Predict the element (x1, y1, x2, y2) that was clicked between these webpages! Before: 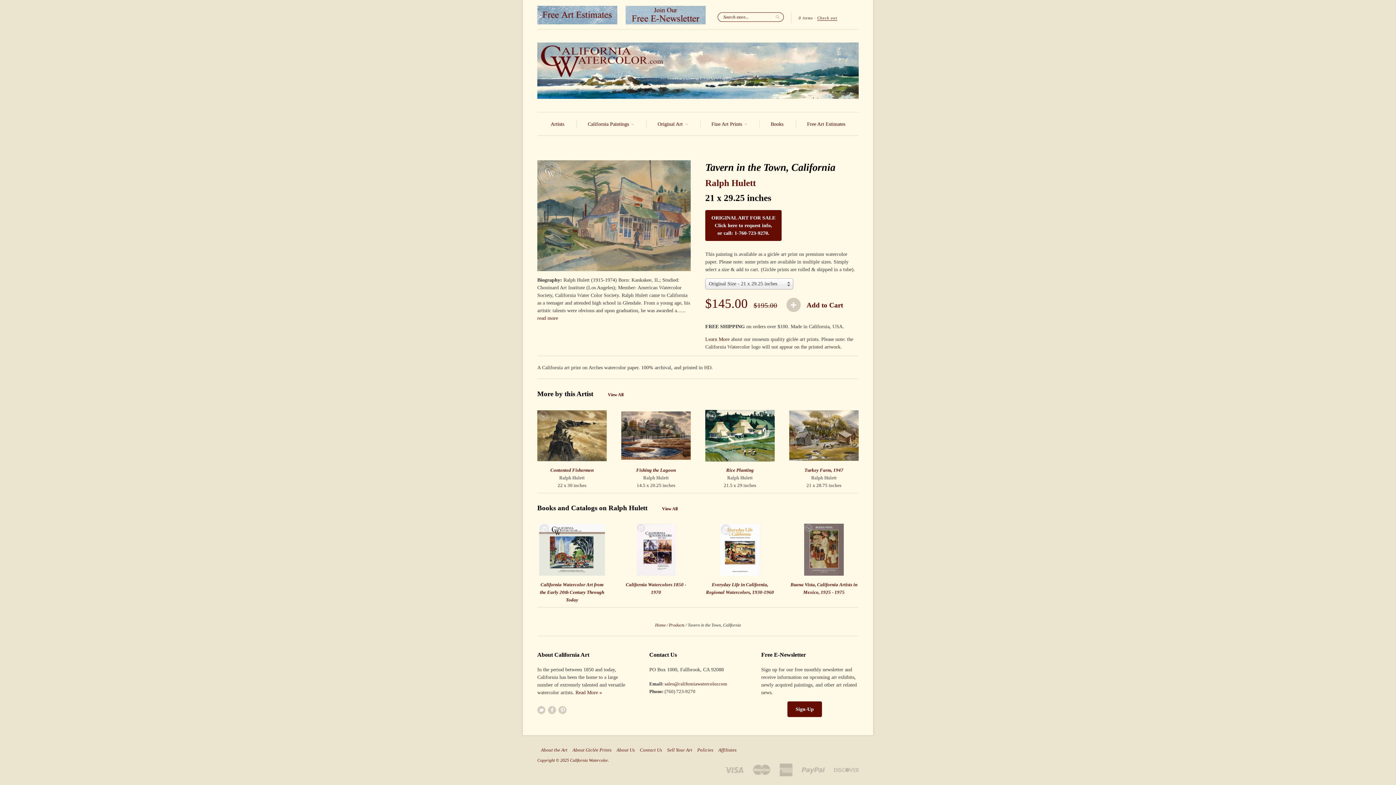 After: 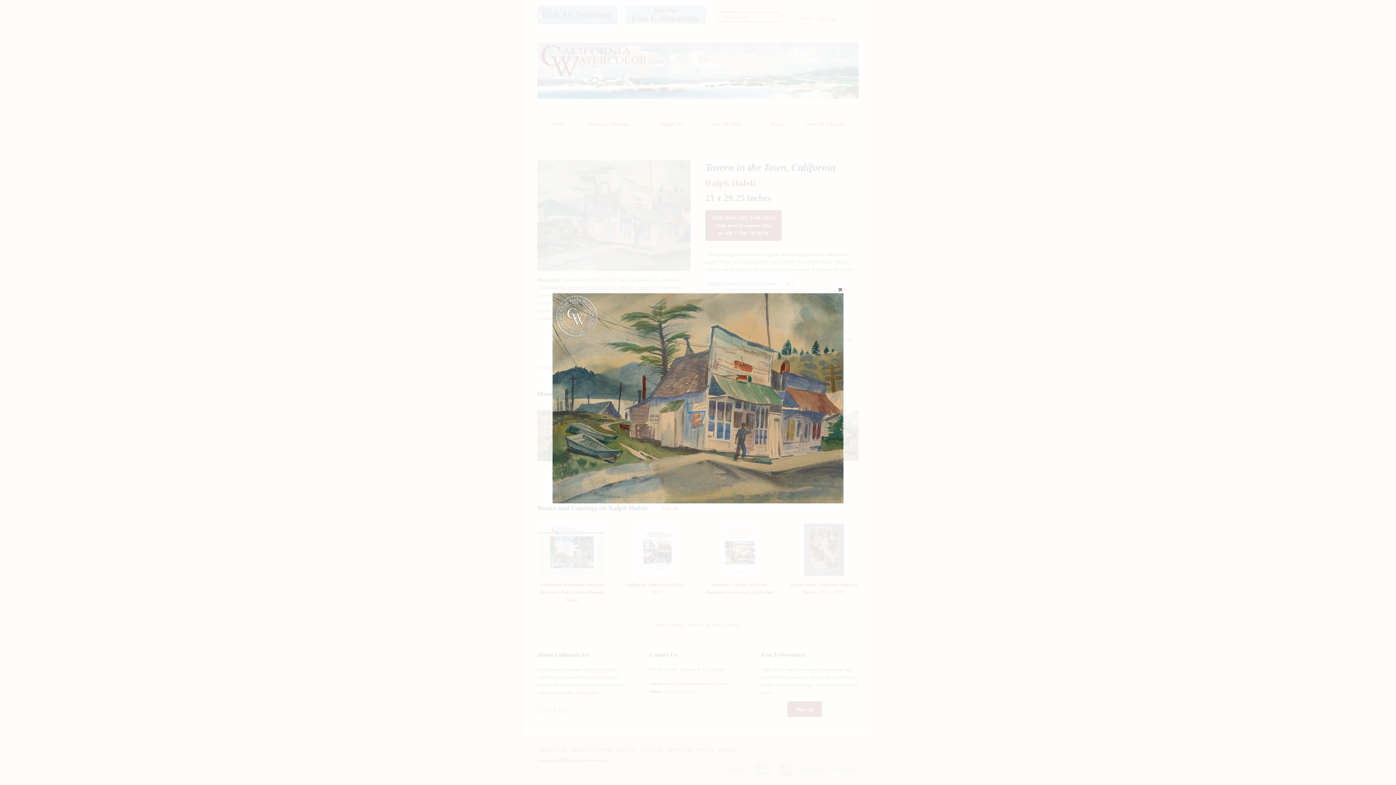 Action: bbox: (537, 160, 690, 271)